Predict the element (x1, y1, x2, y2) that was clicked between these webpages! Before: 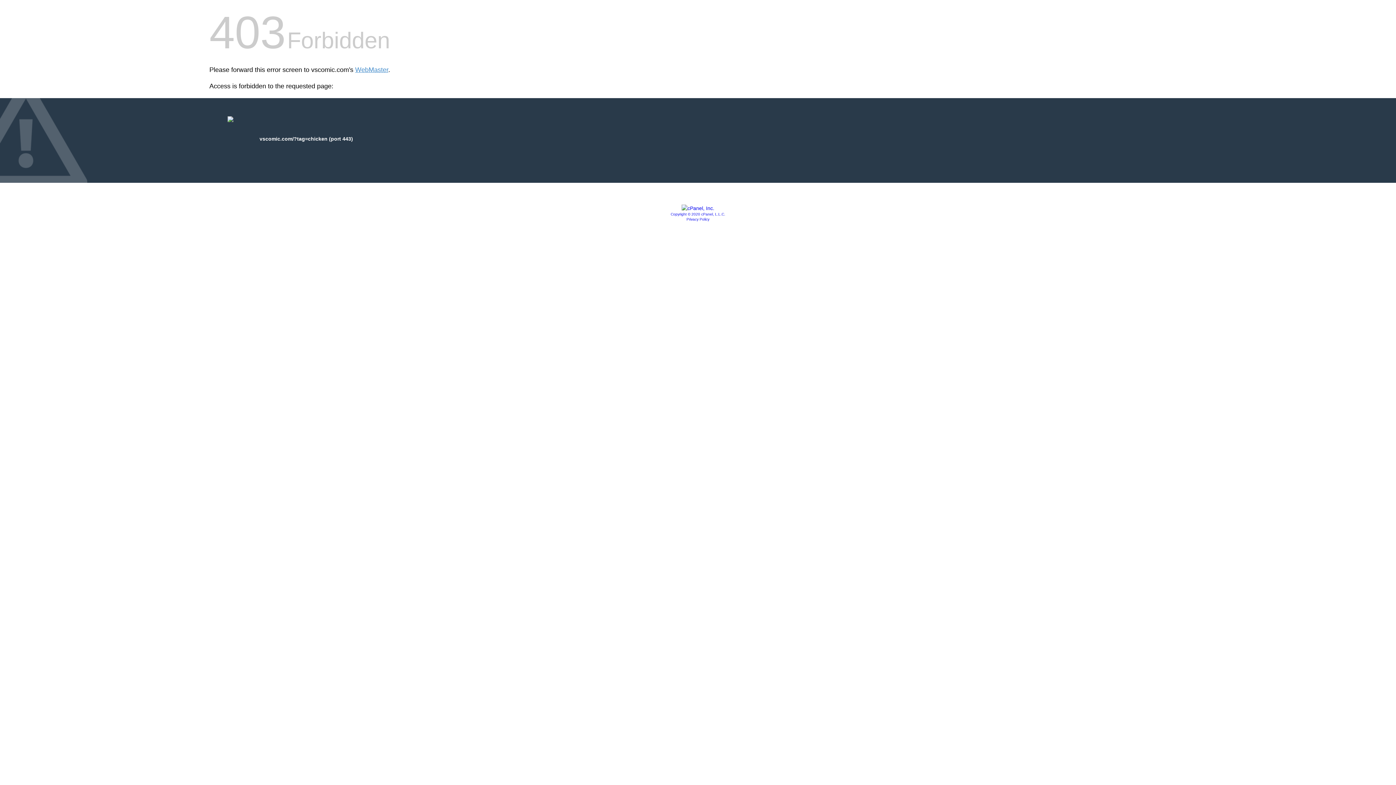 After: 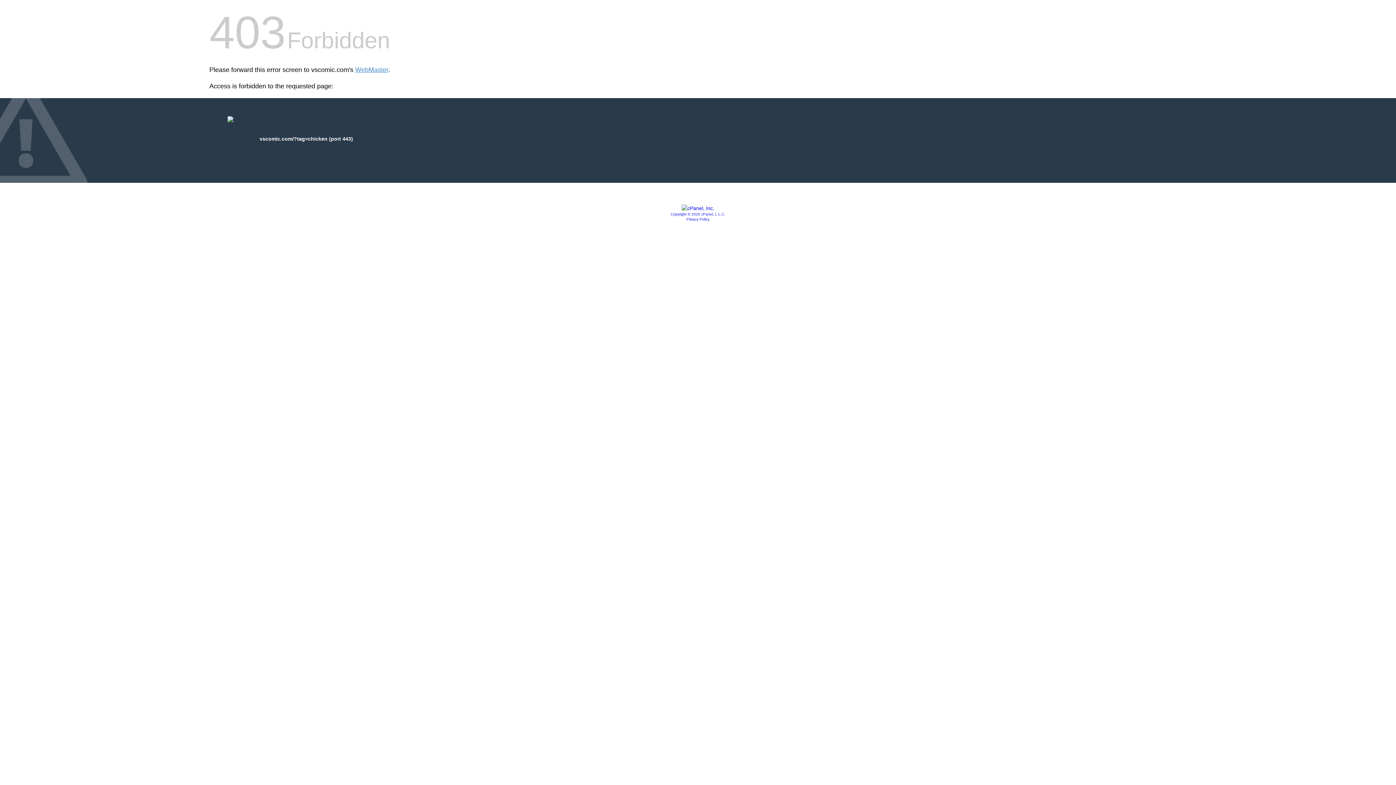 Action: bbox: (686, 217, 709, 221) label: Privacy Policy